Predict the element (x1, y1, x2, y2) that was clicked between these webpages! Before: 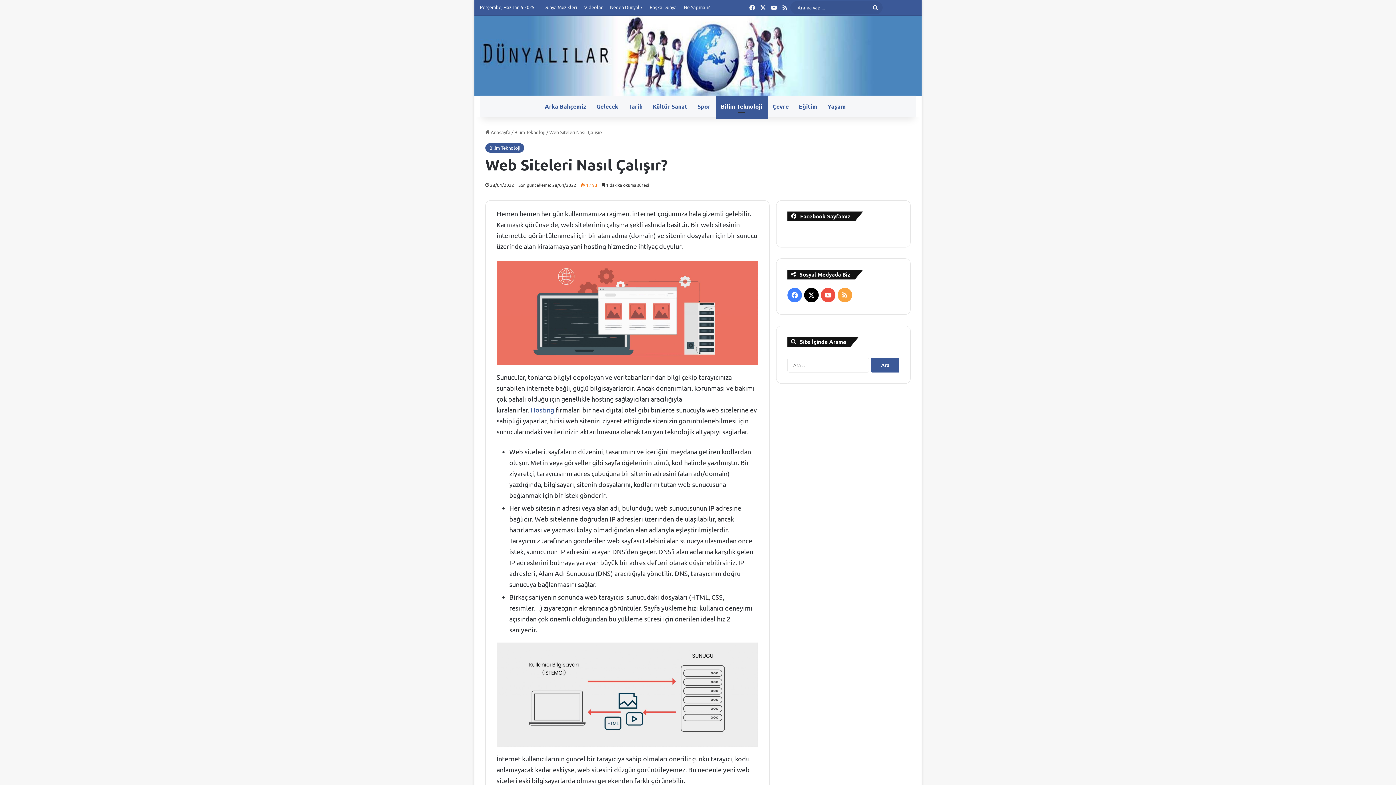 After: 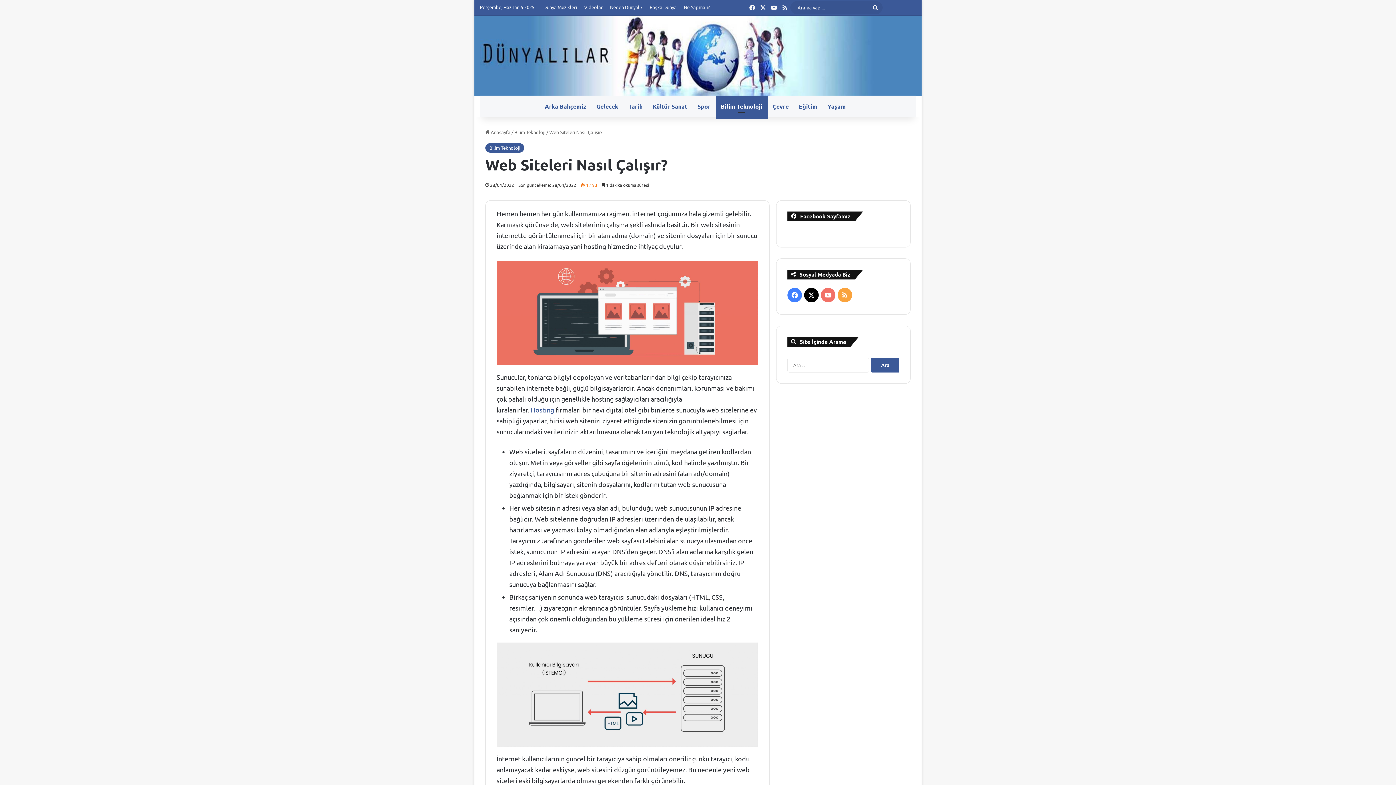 Action: label: YouTube bbox: (821, 288, 835, 302)